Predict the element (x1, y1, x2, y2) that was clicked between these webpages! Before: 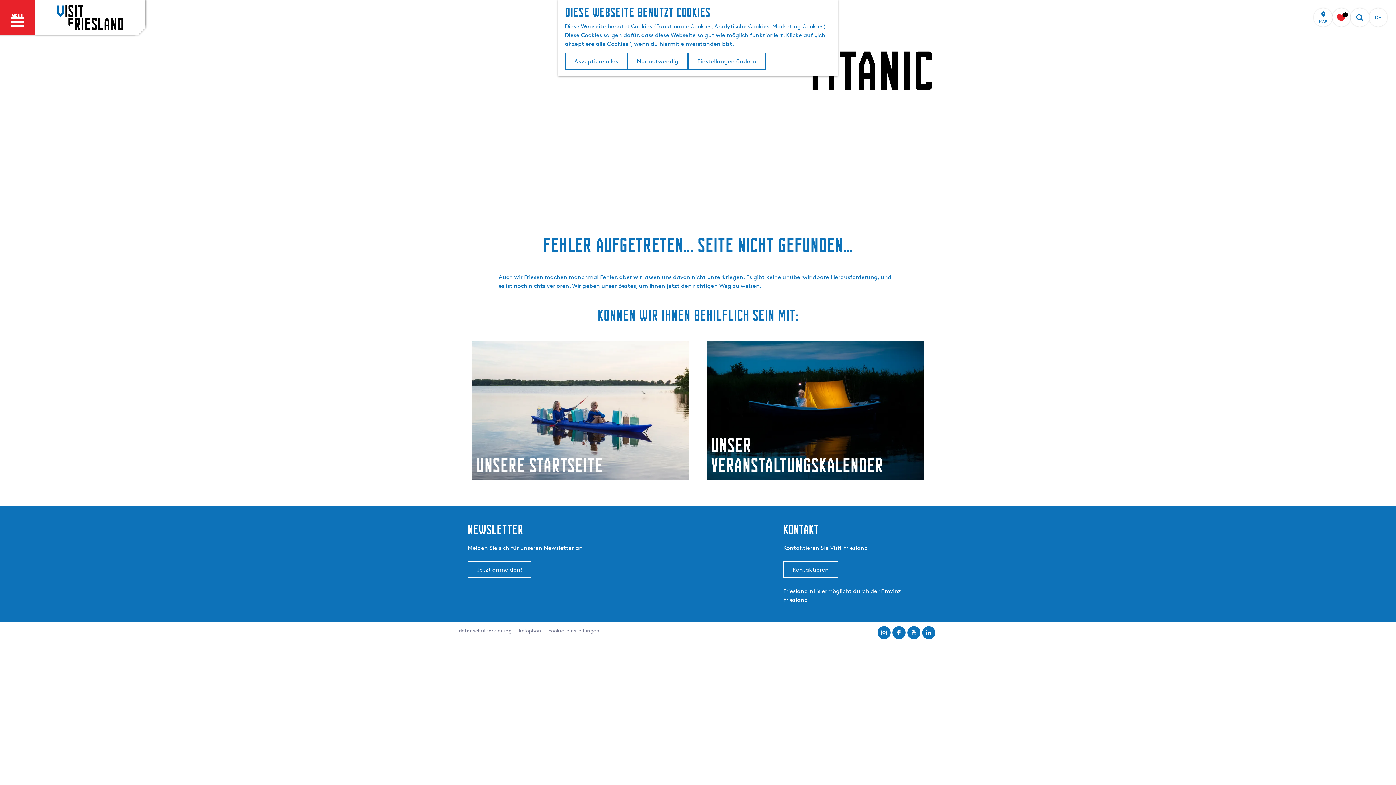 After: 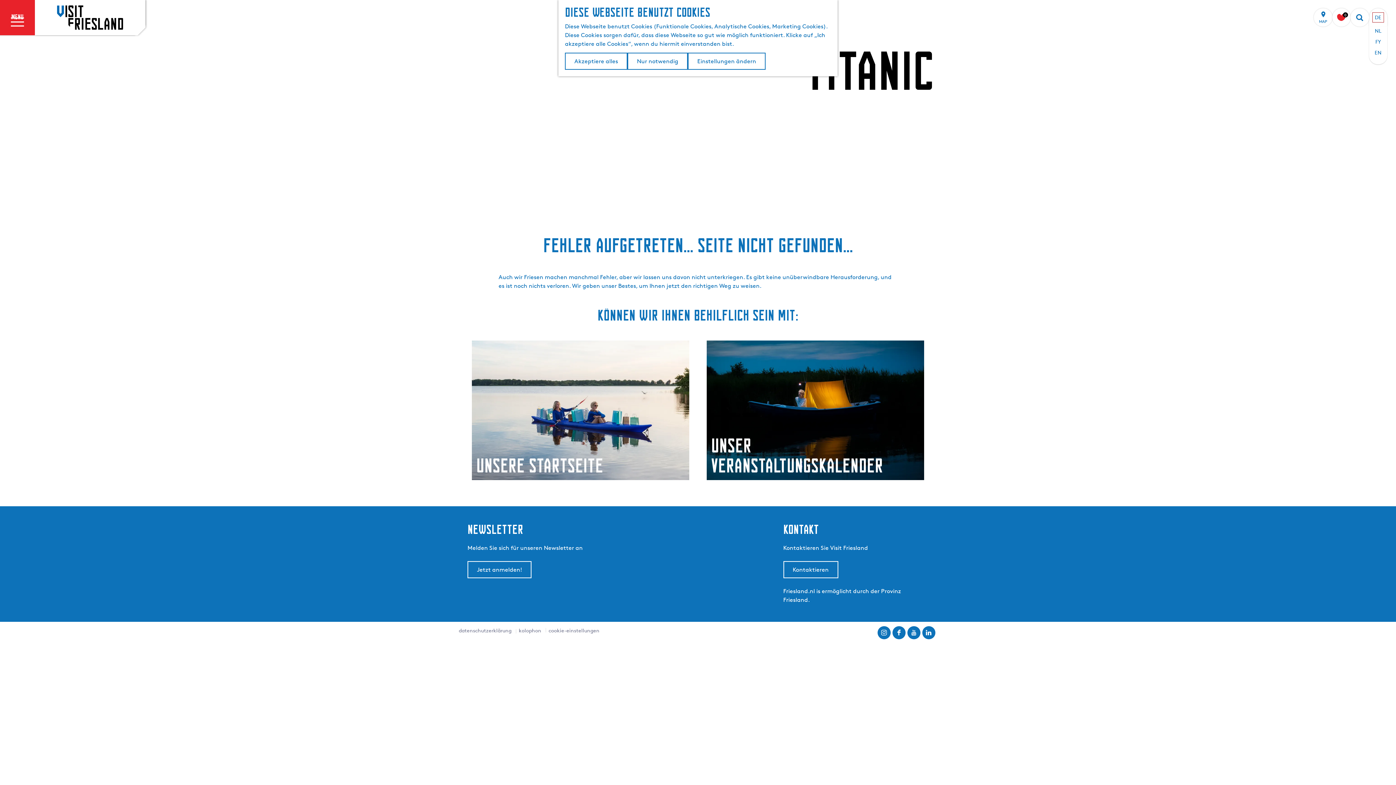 Action: label: DE bbox: (1373, 12, 1383, 22)